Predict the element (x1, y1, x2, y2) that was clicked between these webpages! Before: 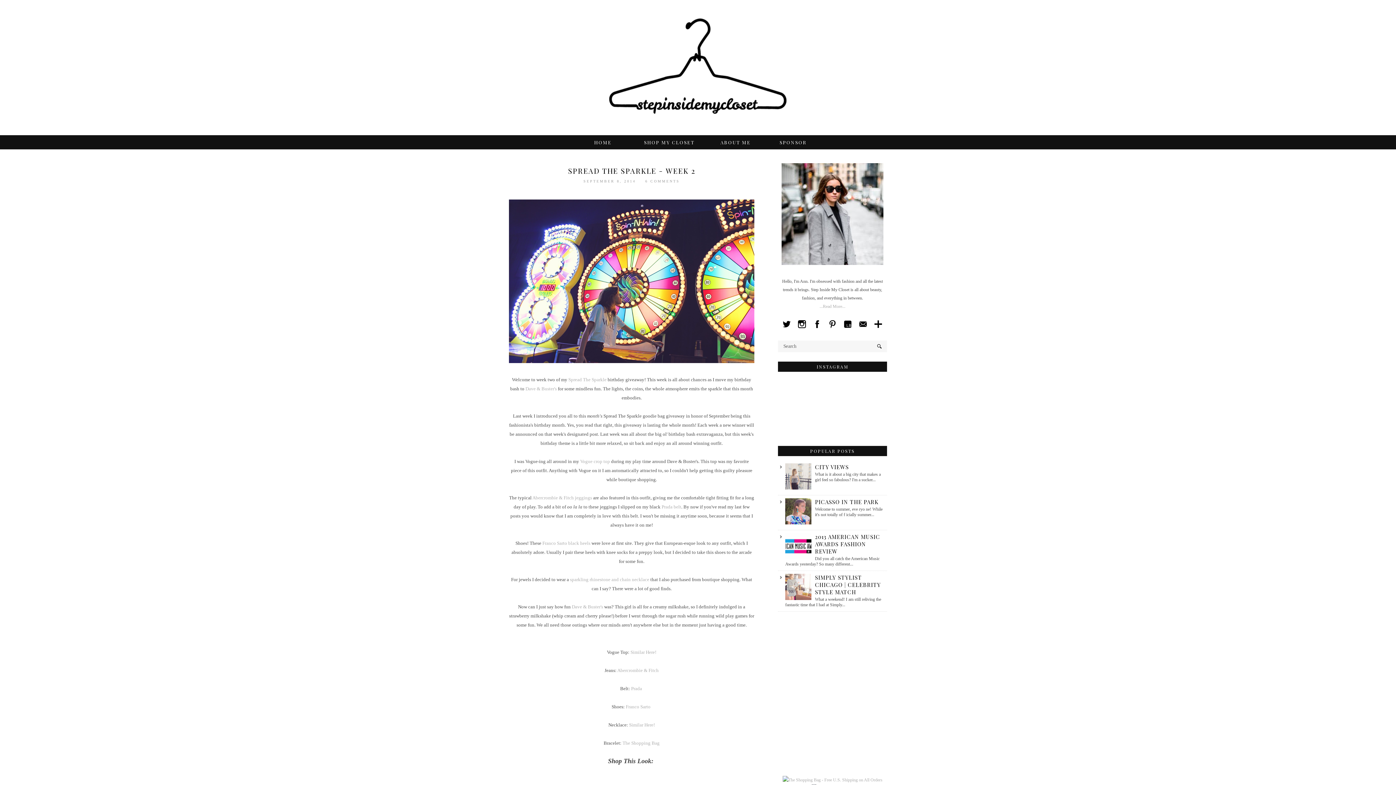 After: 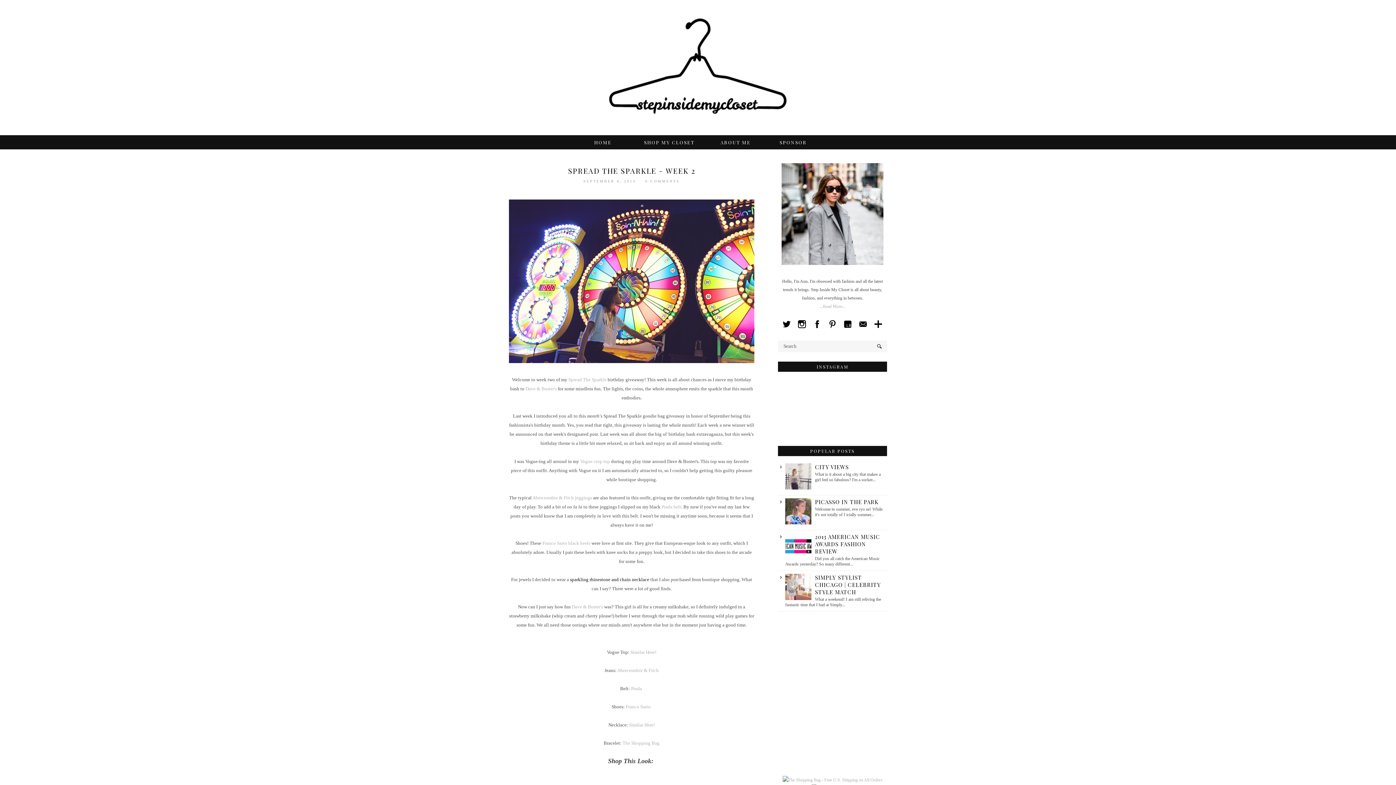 Action: bbox: (570, 576, 649, 582) label: sparkling rhinestone and chain necklace